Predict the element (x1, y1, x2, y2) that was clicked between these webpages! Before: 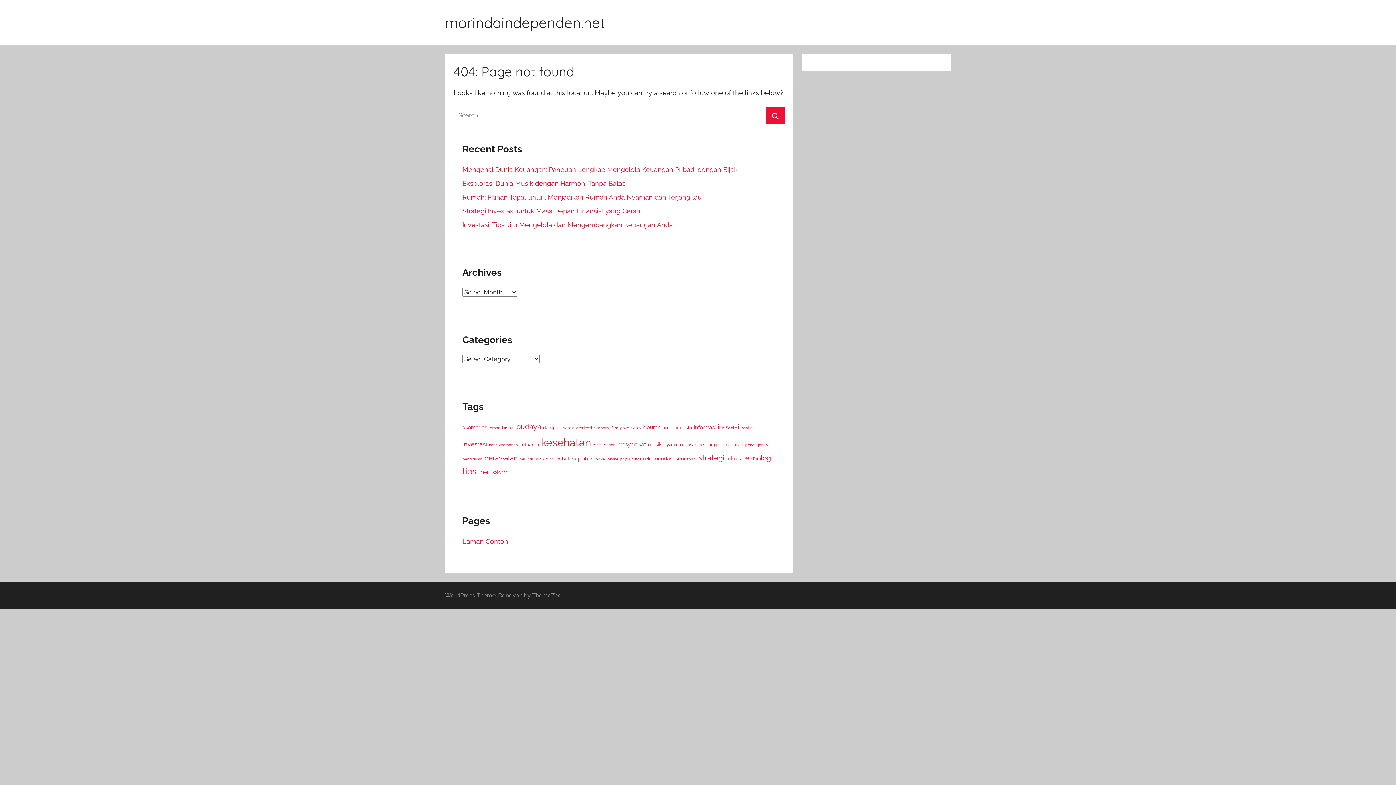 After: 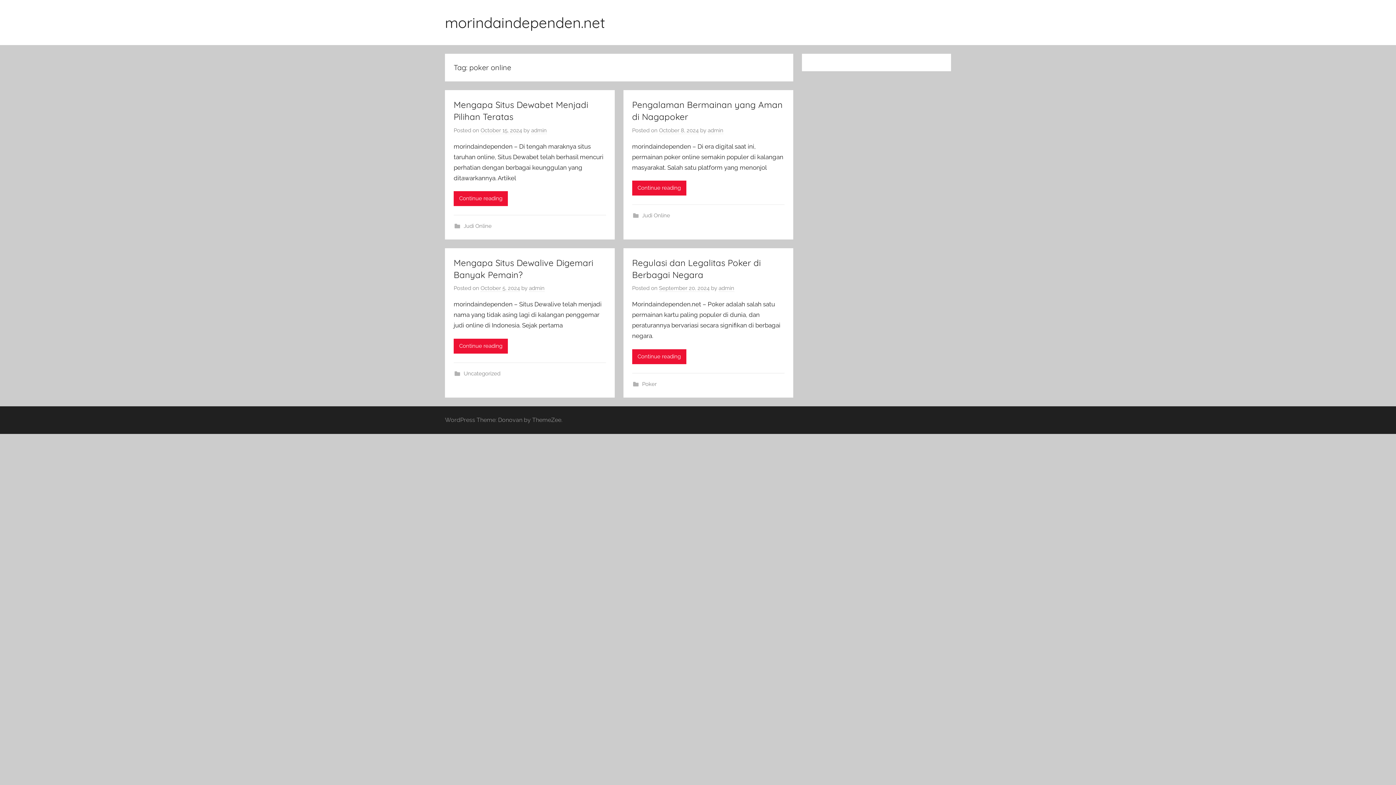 Action: bbox: (595, 457, 618, 461) label: poker online (4 items)